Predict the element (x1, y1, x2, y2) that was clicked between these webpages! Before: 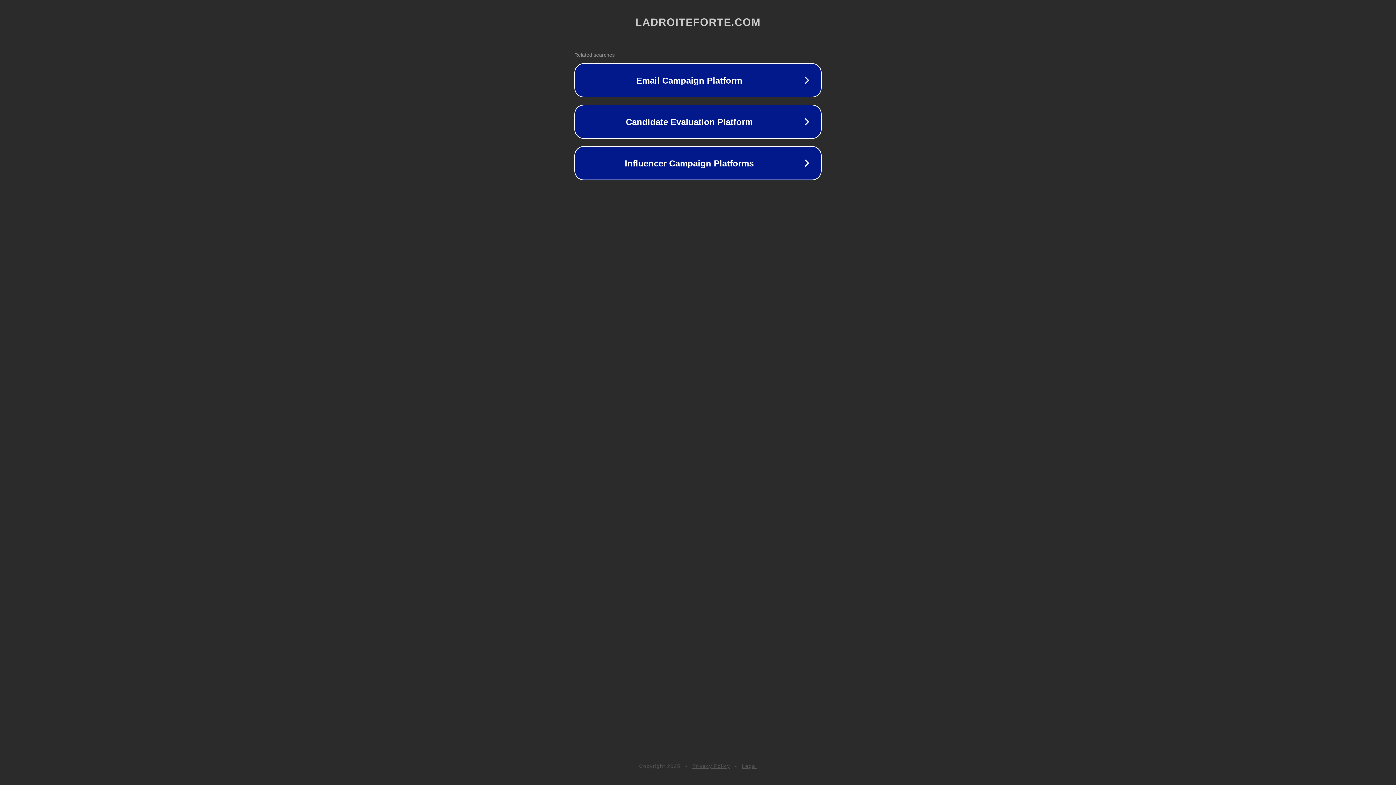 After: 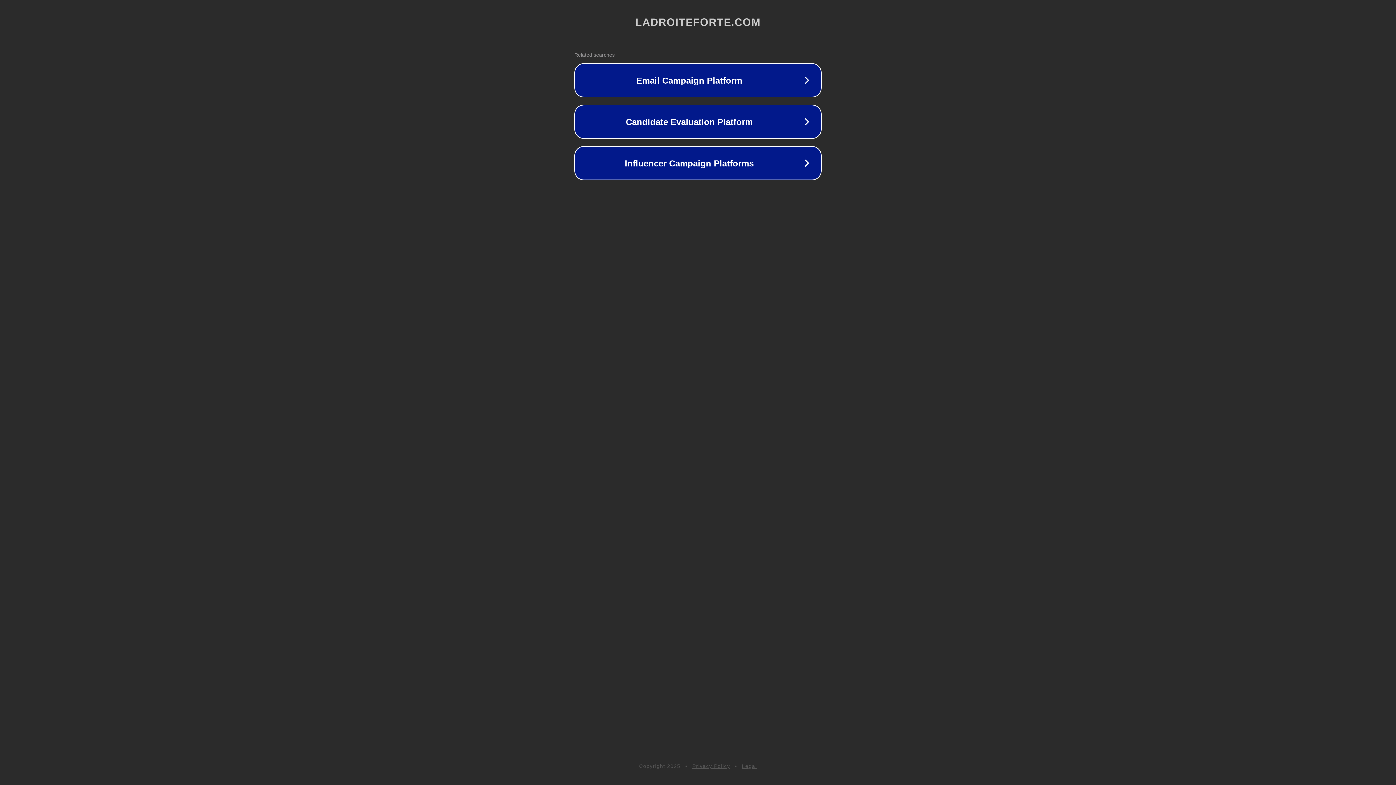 Action: label: Legal bbox: (742, 763, 757, 769)